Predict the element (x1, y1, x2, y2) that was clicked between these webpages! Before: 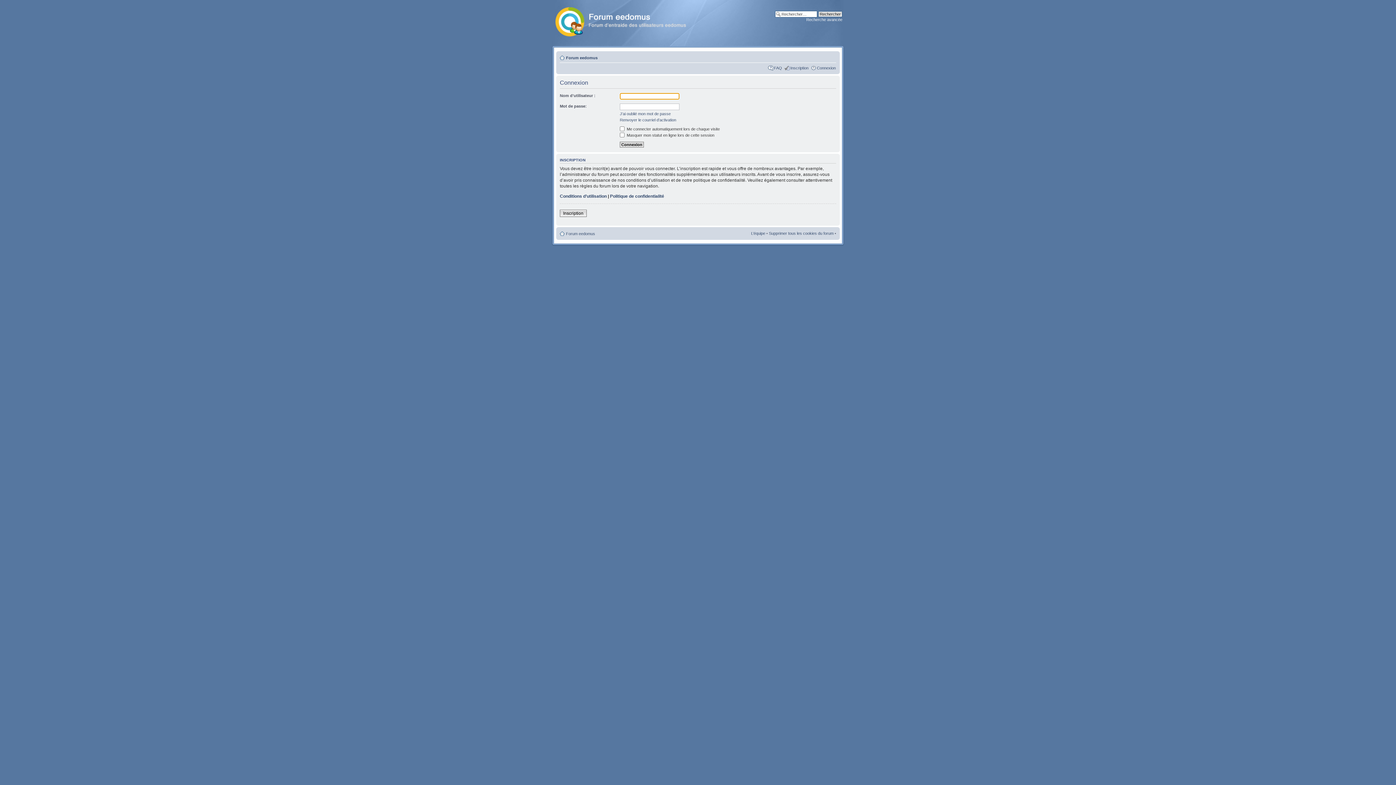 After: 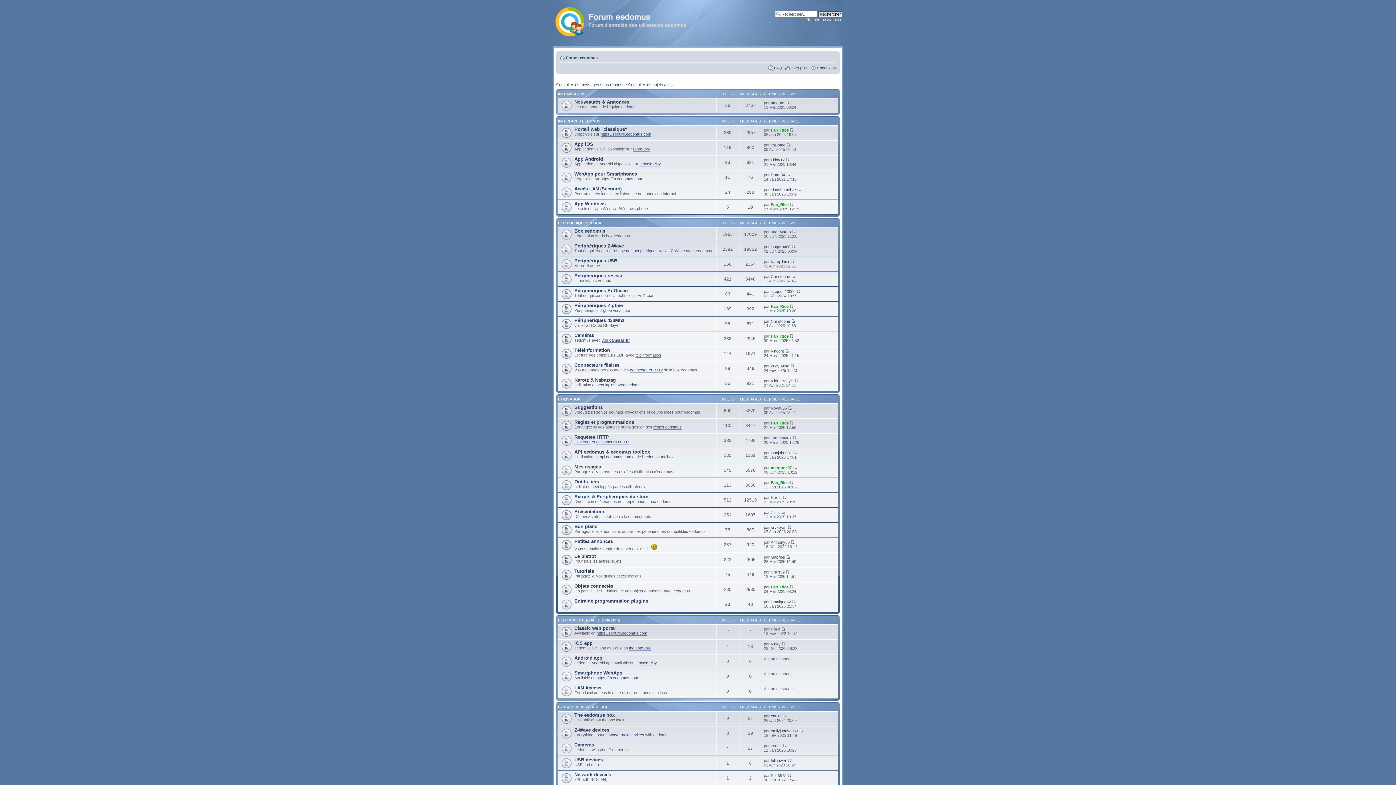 Action: bbox: (552, 3, 701, 37)